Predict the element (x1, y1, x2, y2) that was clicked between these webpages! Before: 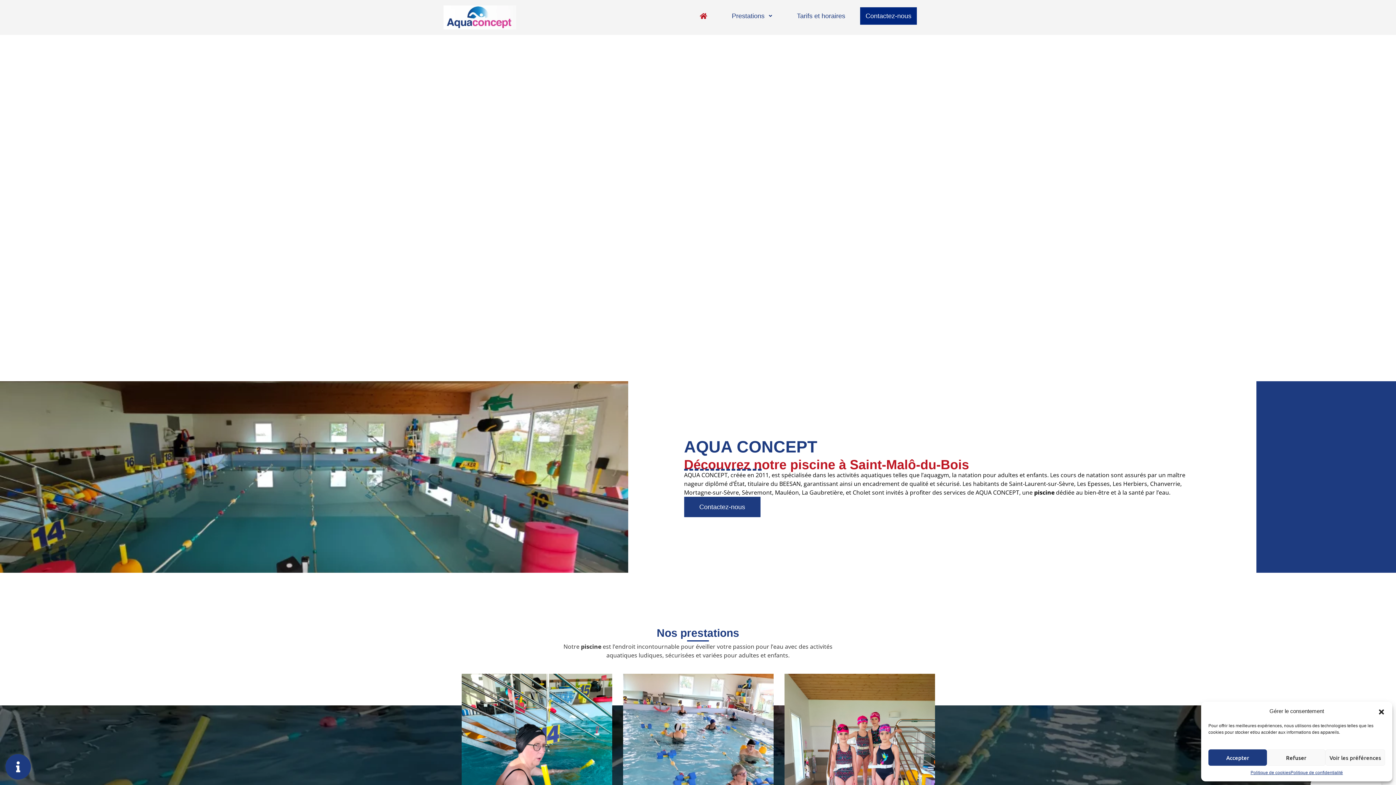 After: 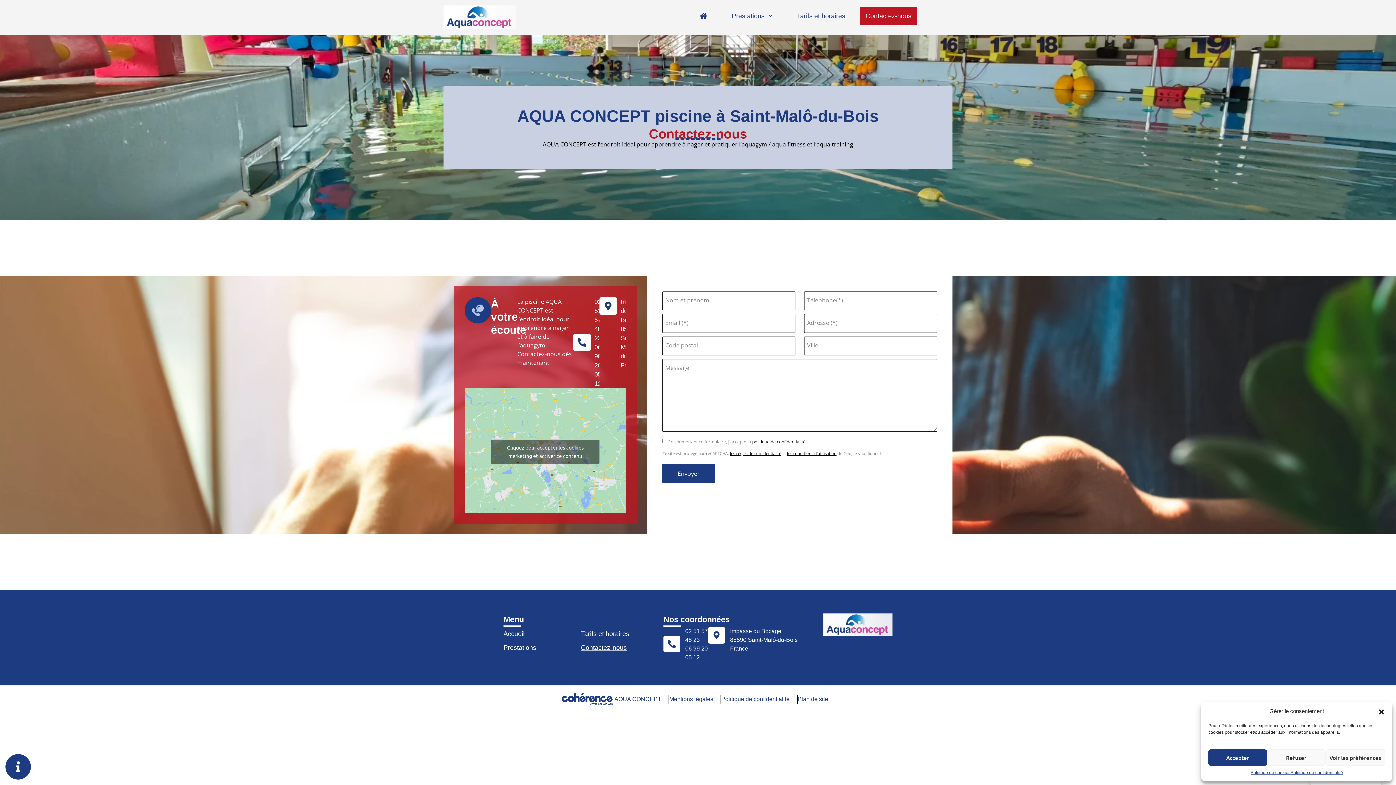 Action: bbox: (684, 497, 760, 517) label: Contactez-nous